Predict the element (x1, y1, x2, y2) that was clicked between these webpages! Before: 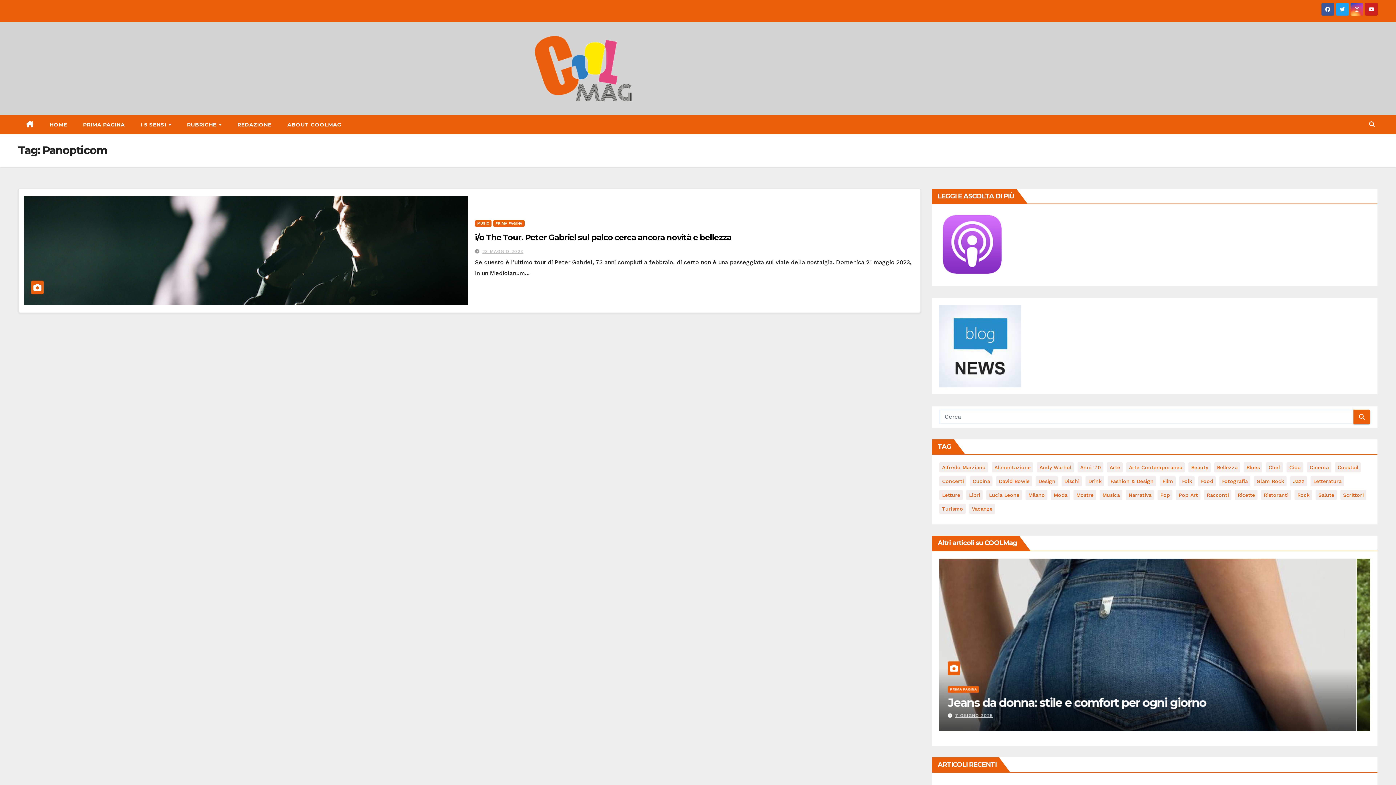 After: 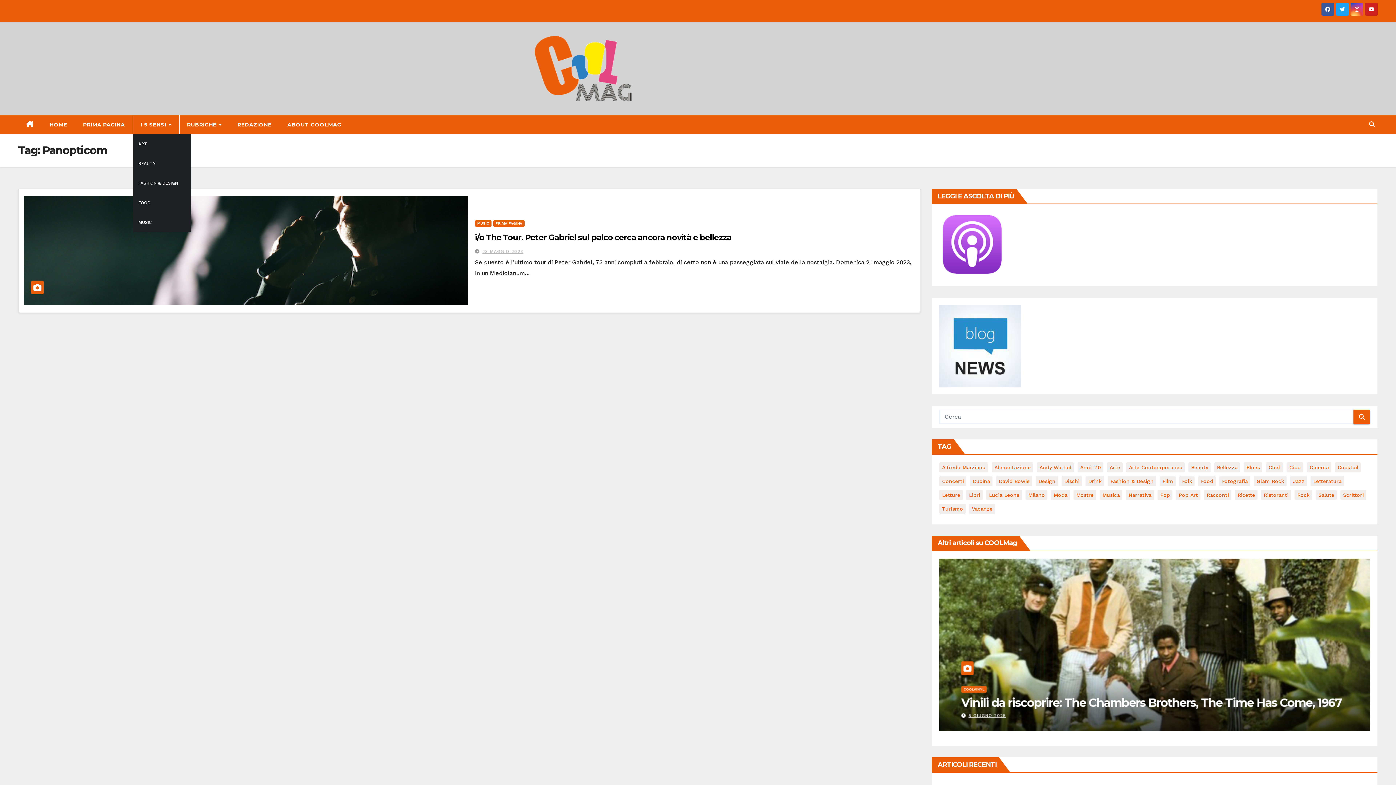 Action: bbox: (132, 115, 179, 134) label: I 5 SENSI 